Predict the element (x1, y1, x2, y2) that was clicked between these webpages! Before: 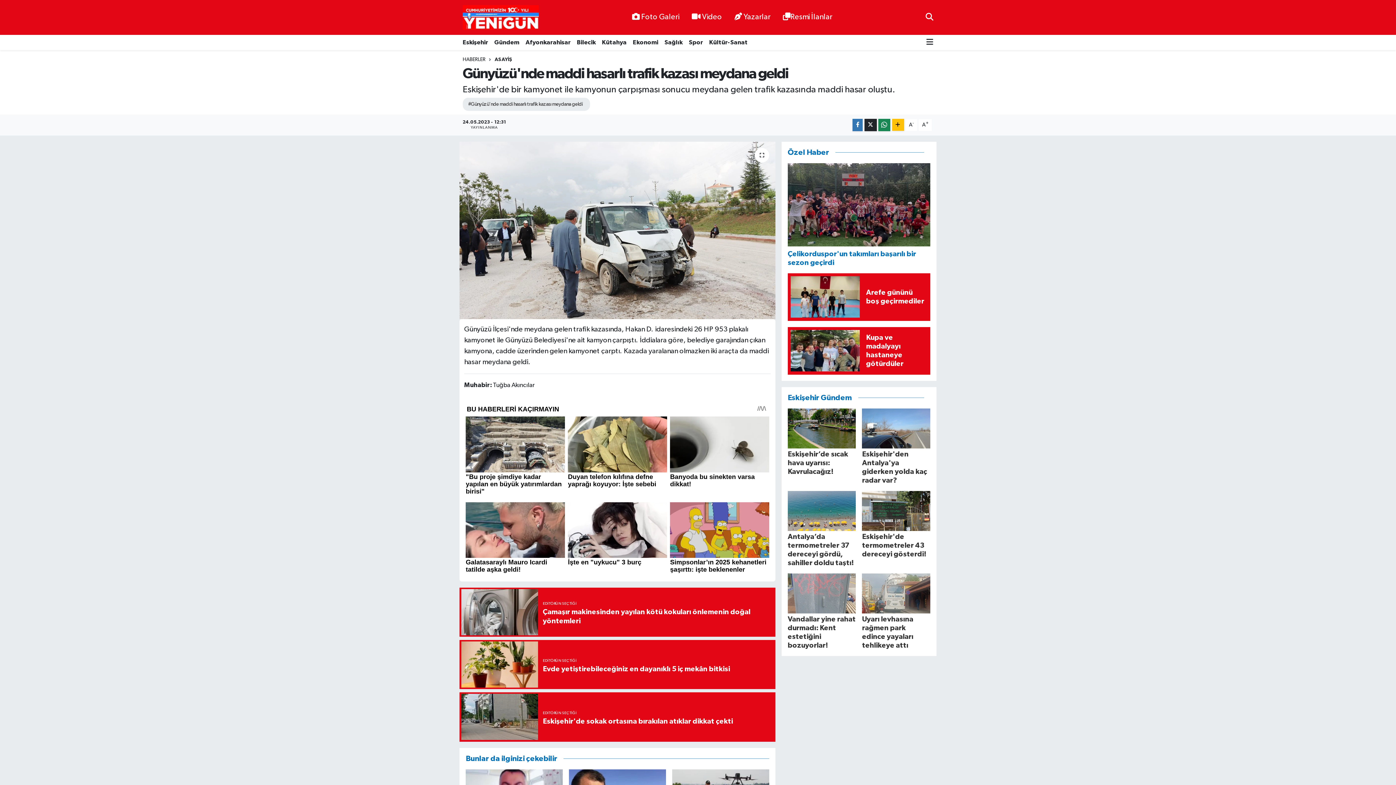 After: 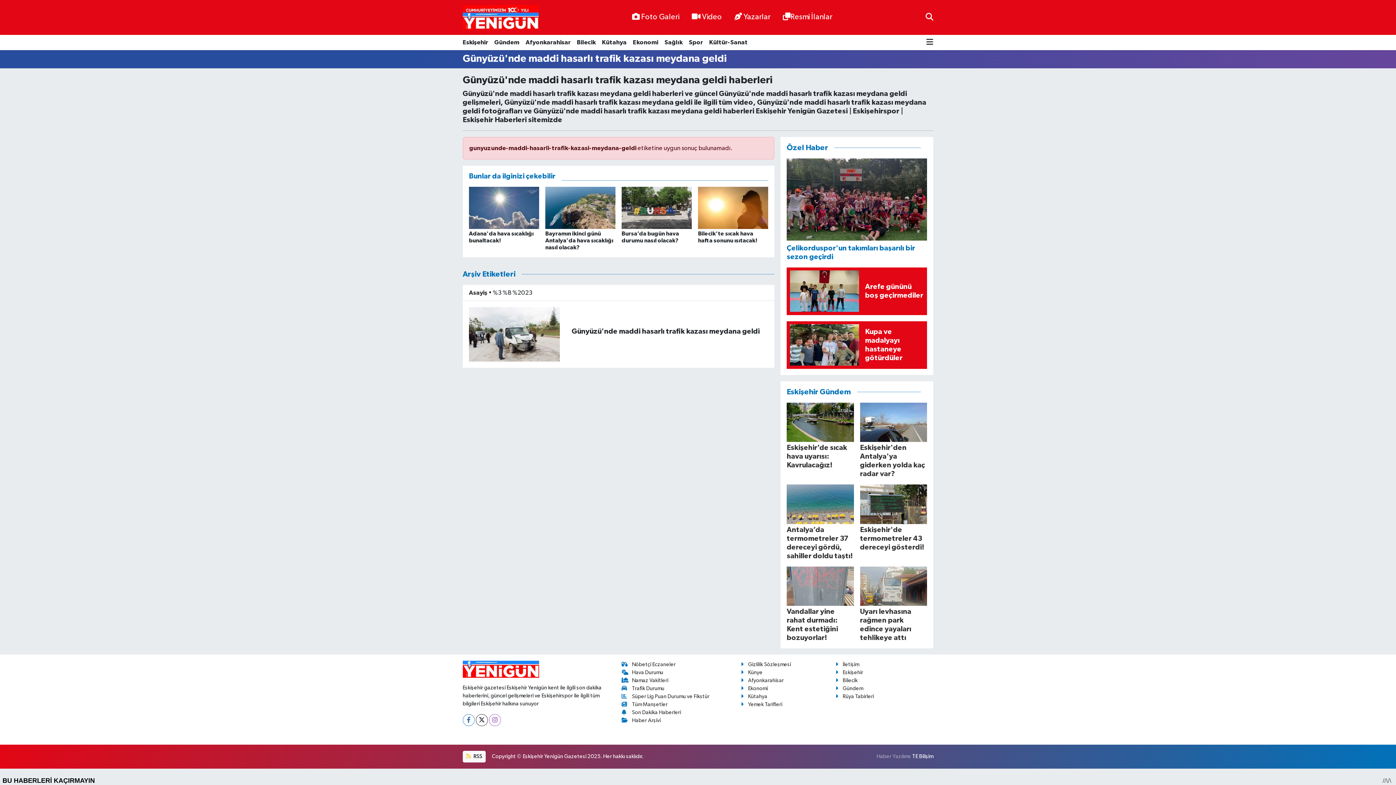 Action: bbox: (462, 97, 590, 110) label: #Günyüzü'nde maddi hasarlı trafik kazası meydana geldi